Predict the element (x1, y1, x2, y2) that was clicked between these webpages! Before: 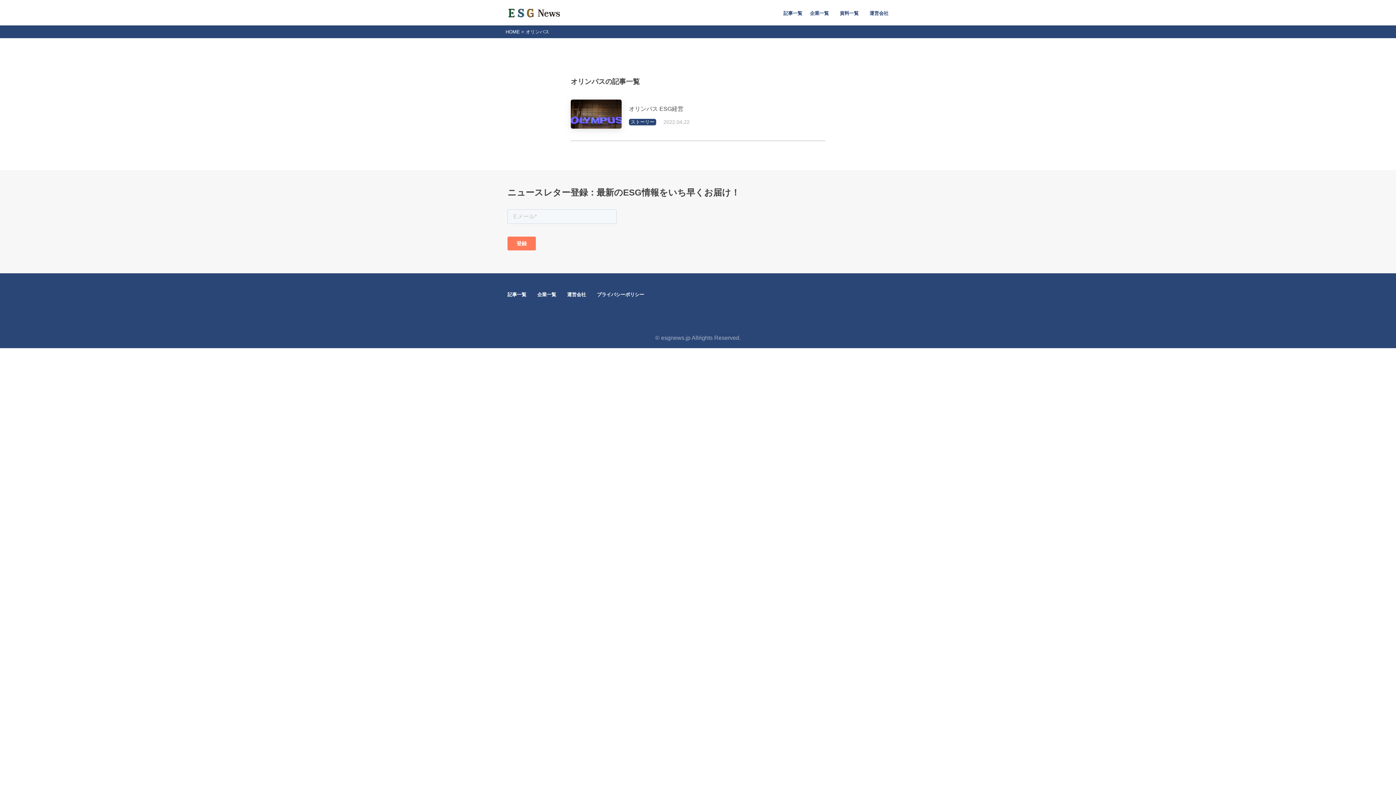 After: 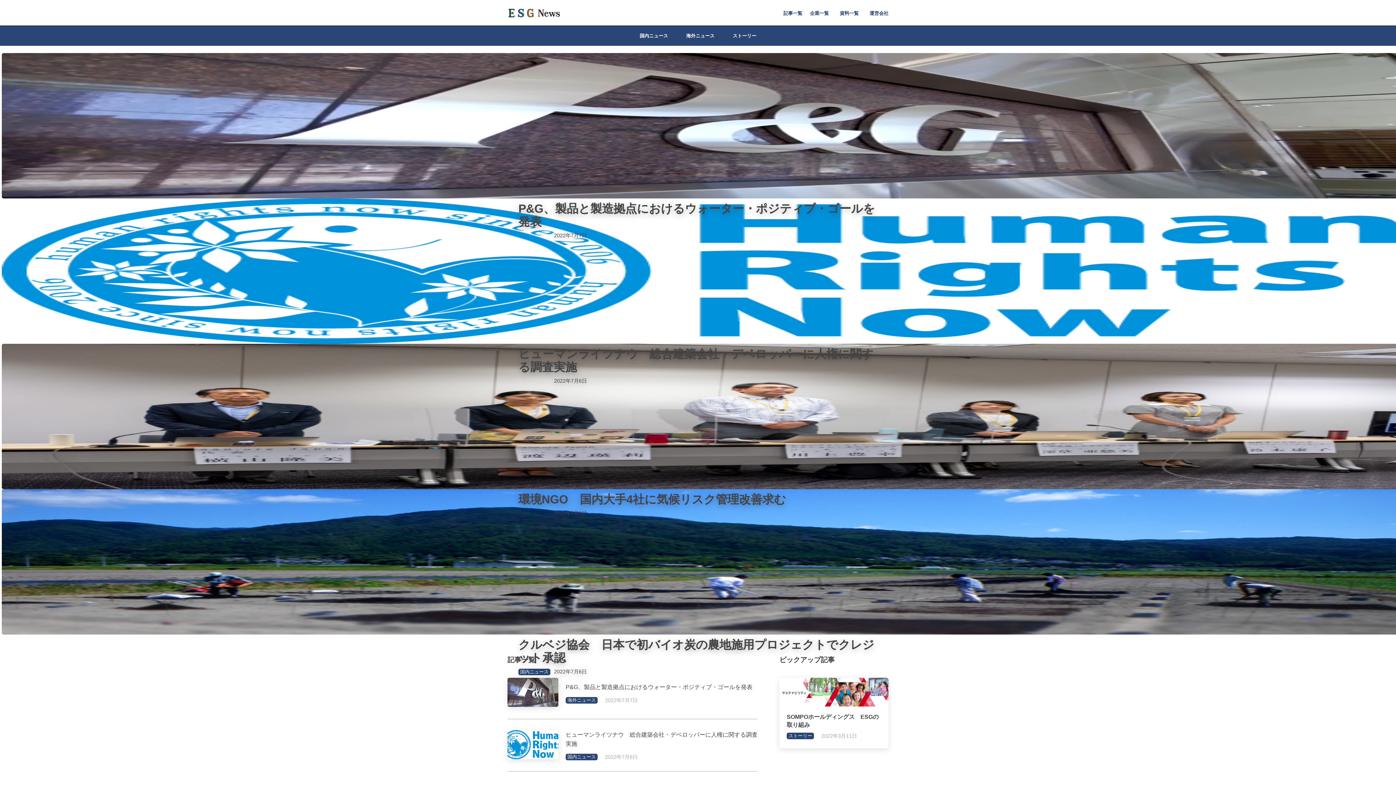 Action: bbox: (505, 29, 520, 34) label: HOME